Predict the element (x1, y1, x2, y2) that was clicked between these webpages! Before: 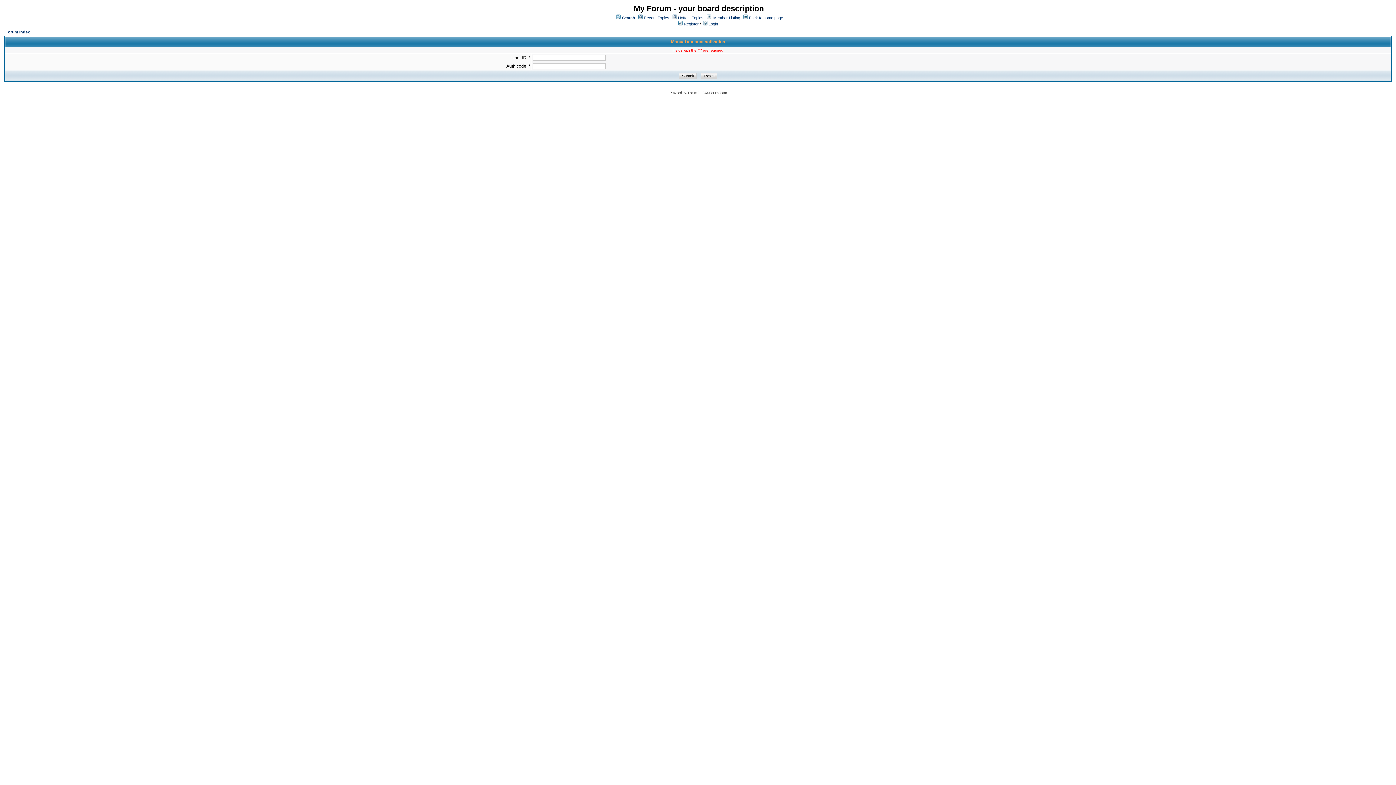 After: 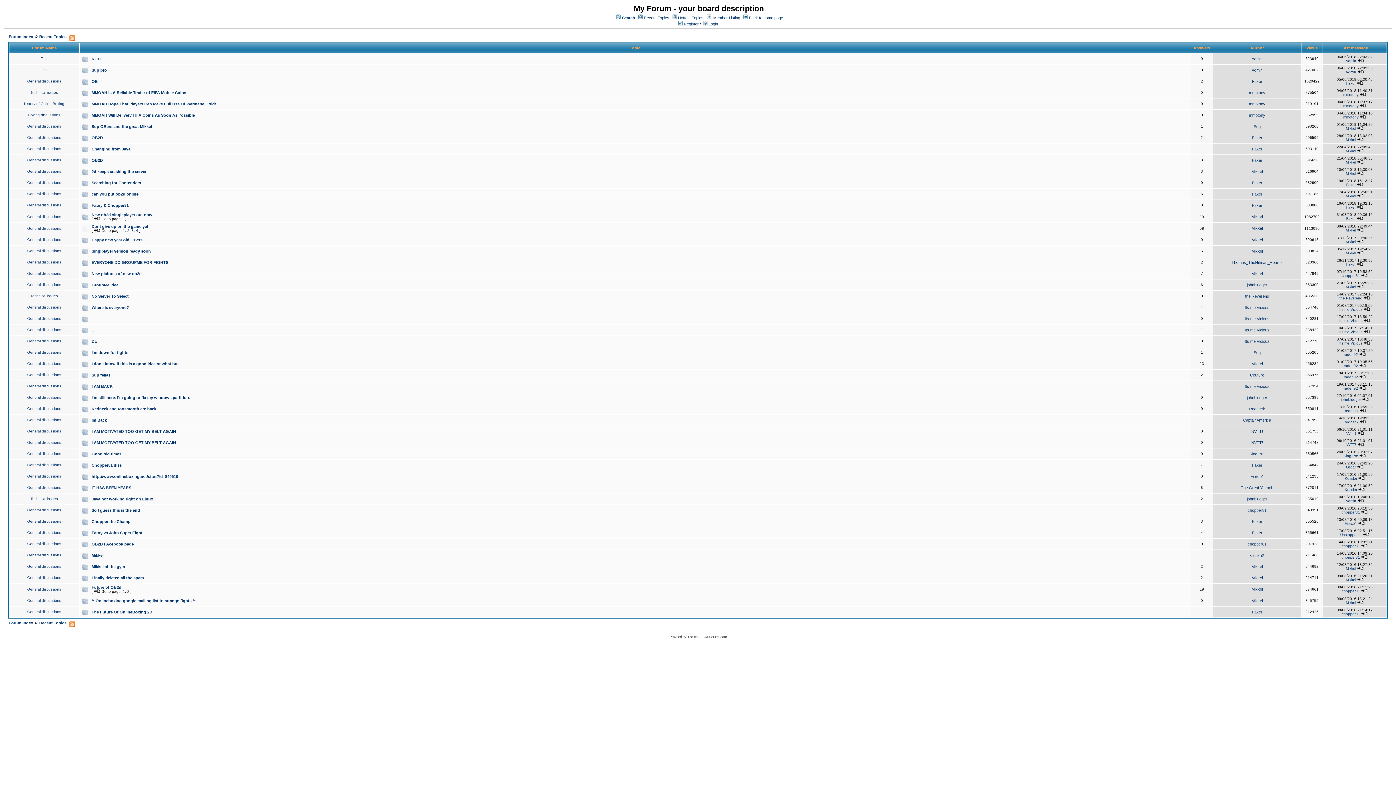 Action: bbox: (644, 15, 669, 20) label: Recent Topics